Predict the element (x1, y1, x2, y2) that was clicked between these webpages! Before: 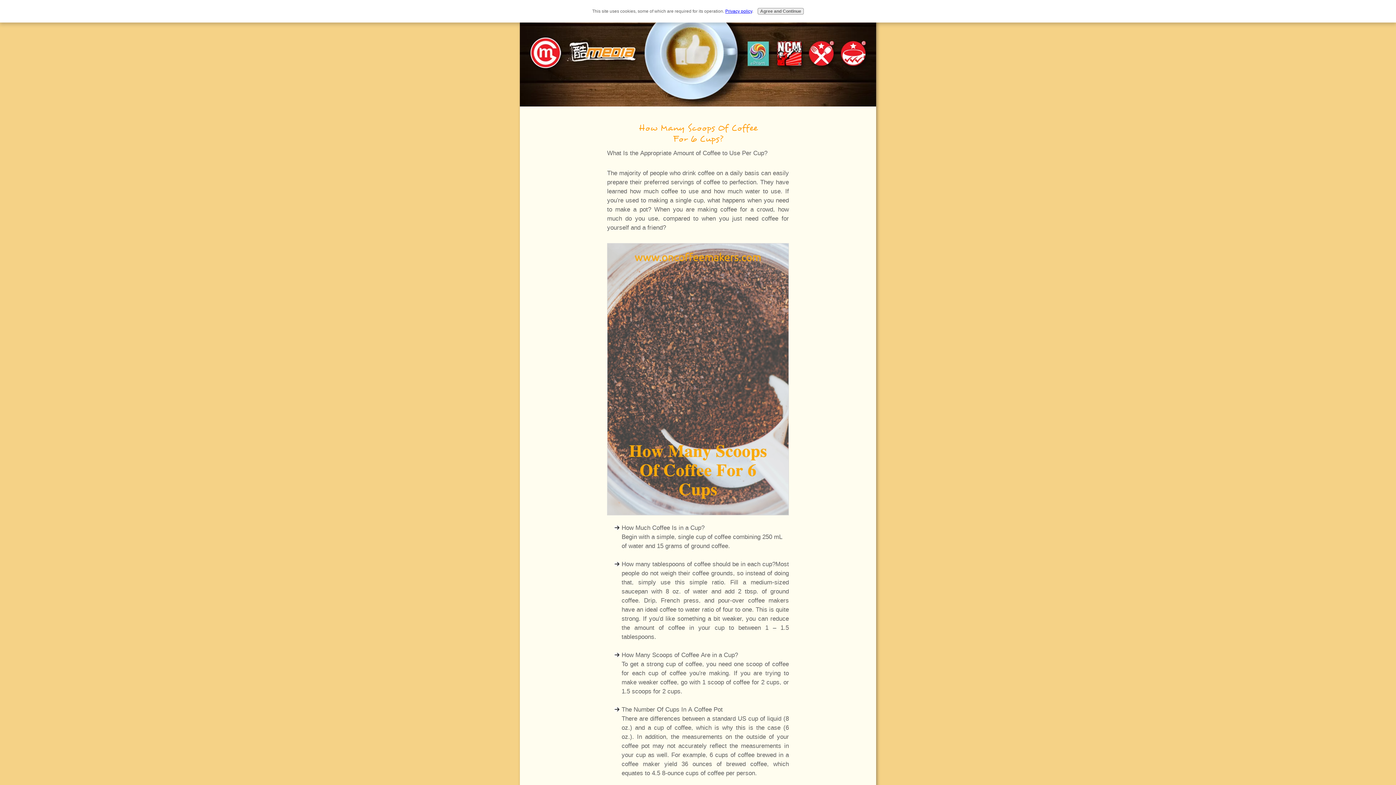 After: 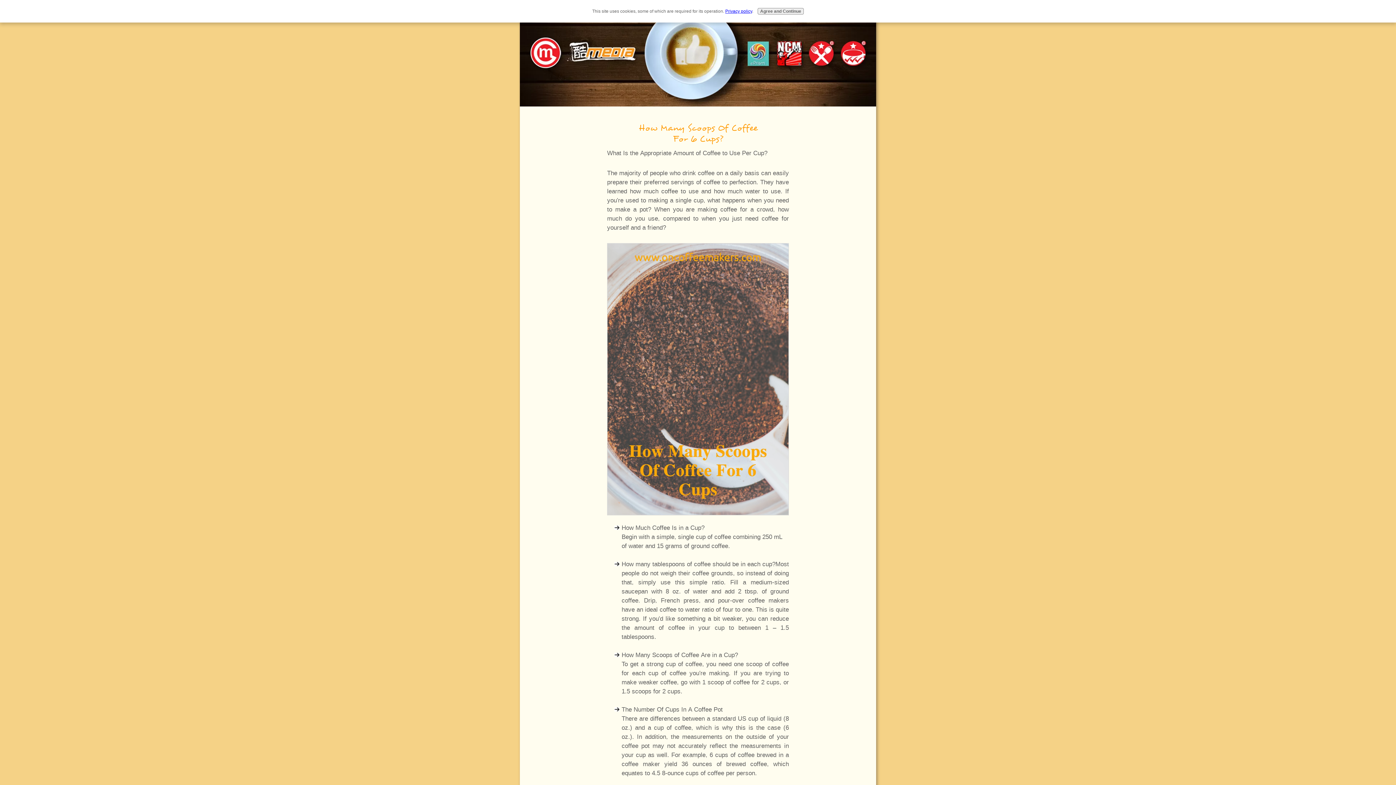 Action: label: Privacy policy bbox: (725, 8, 752, 13)